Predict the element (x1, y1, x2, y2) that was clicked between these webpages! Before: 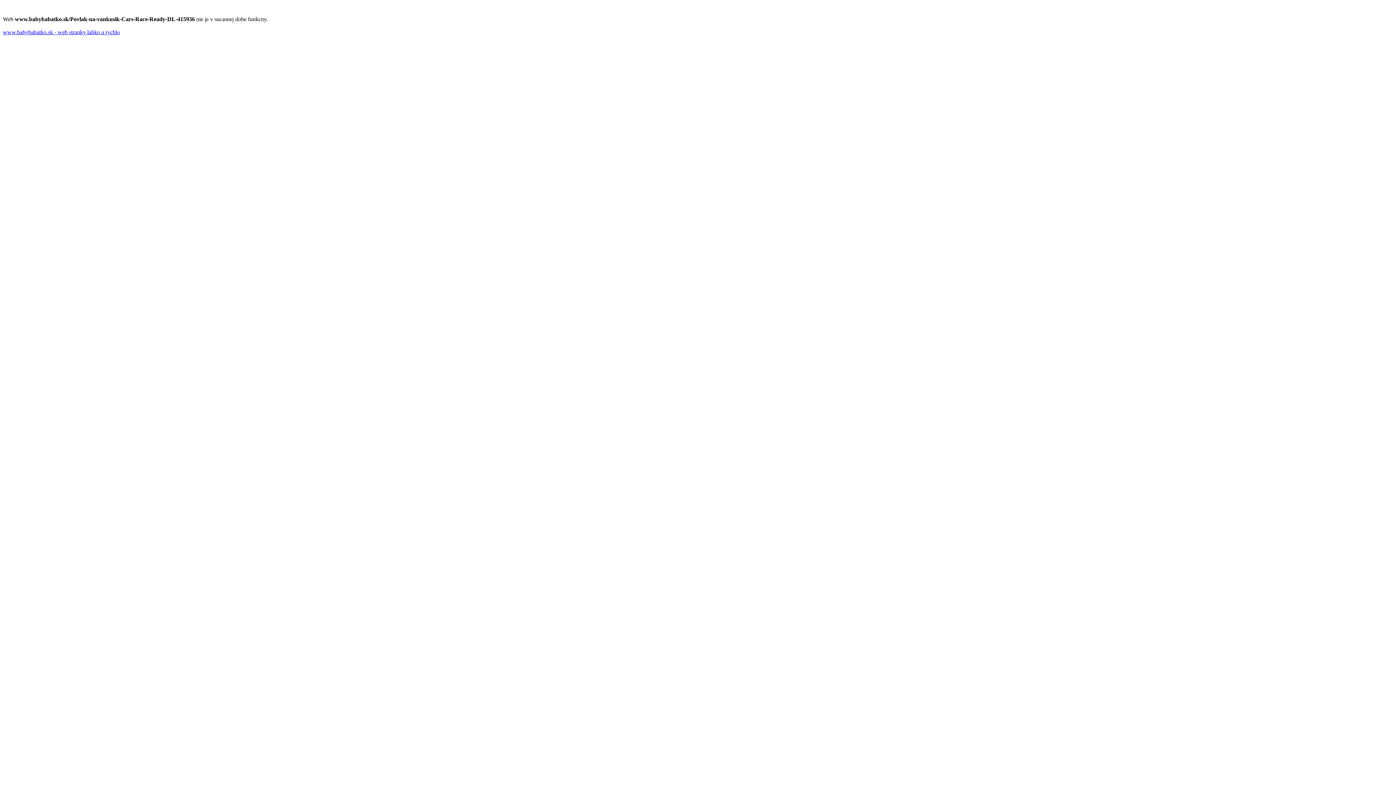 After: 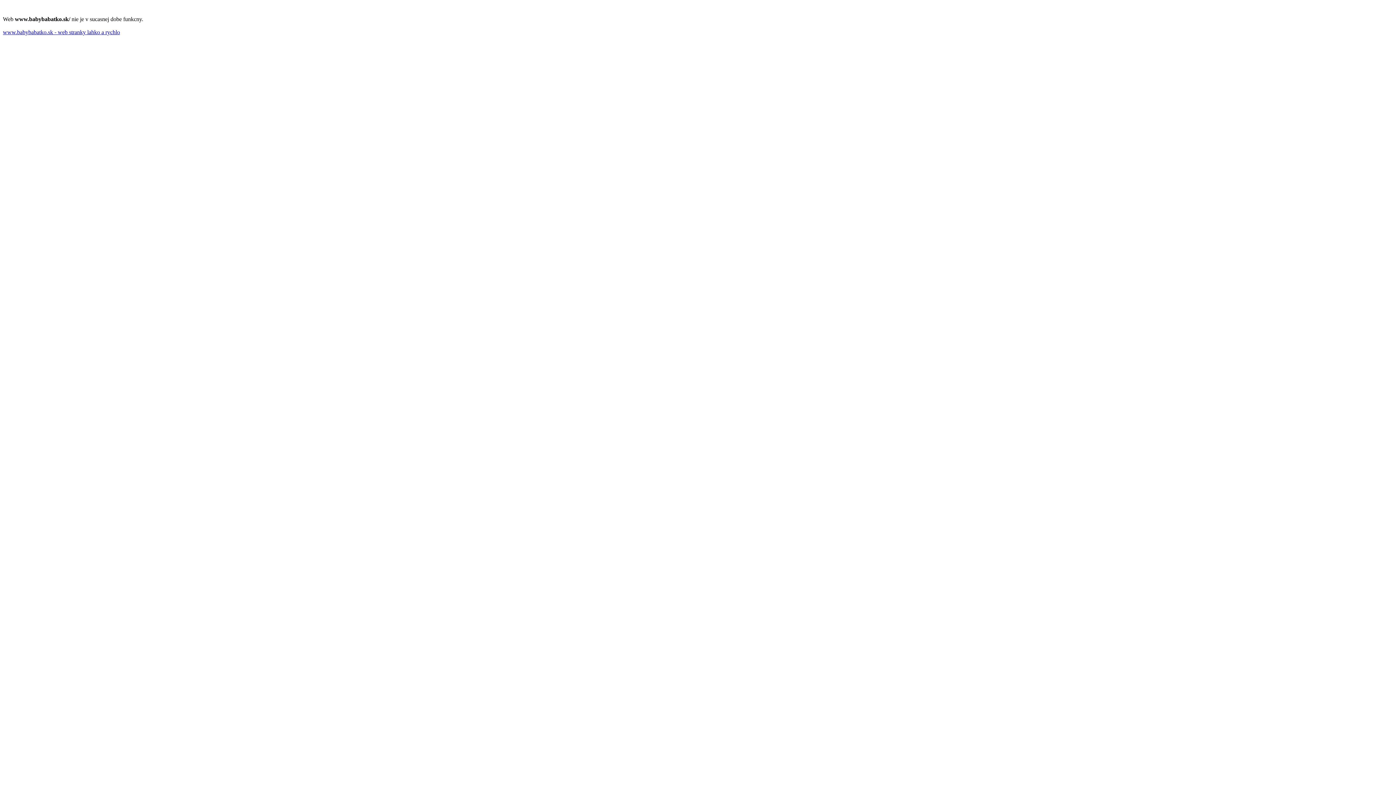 Action: label: www.babybabatko.sk - web stranky lahko a rychlo bbox: (2, 29, 120, 35)